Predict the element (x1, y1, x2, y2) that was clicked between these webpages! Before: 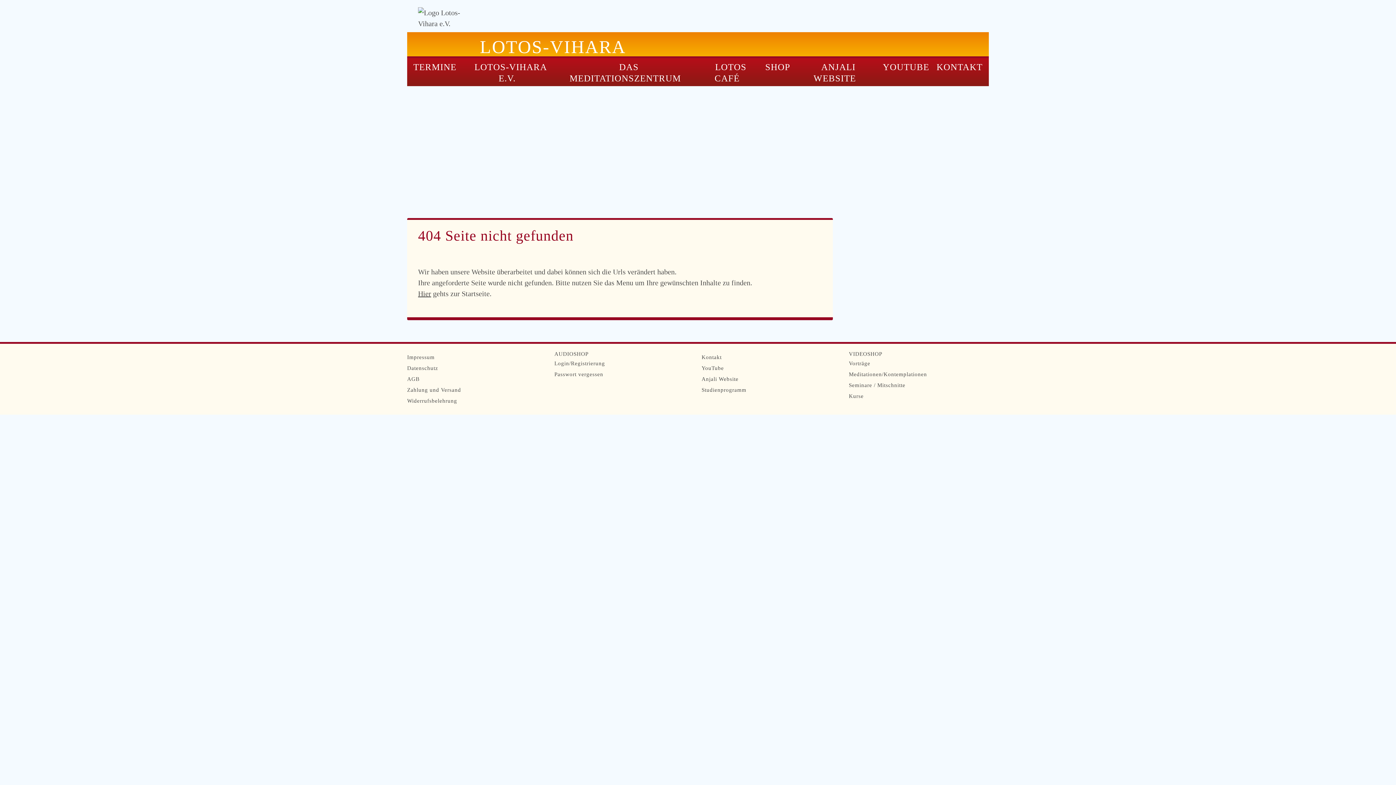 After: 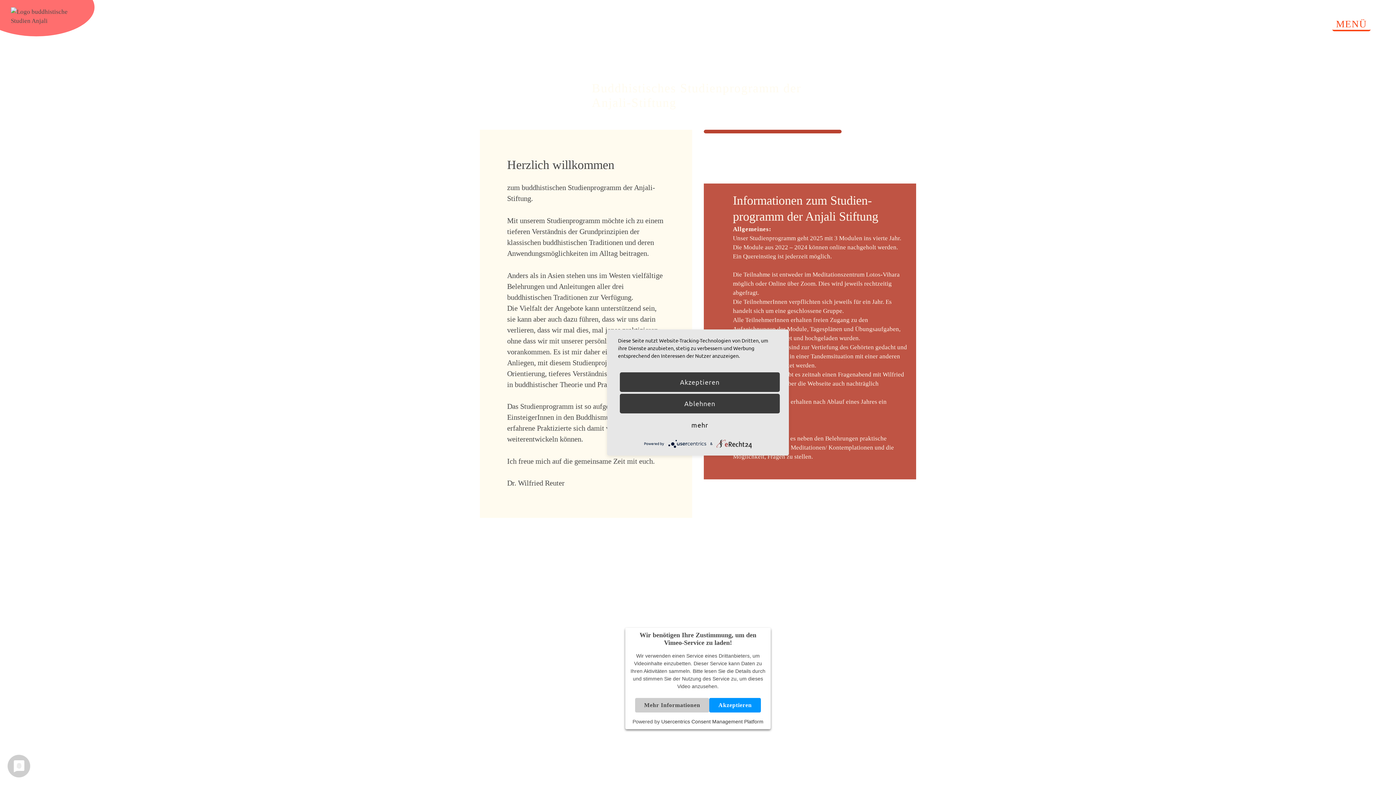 Action: bbox: (701, 387, 746, 393) label: Studienprogramm